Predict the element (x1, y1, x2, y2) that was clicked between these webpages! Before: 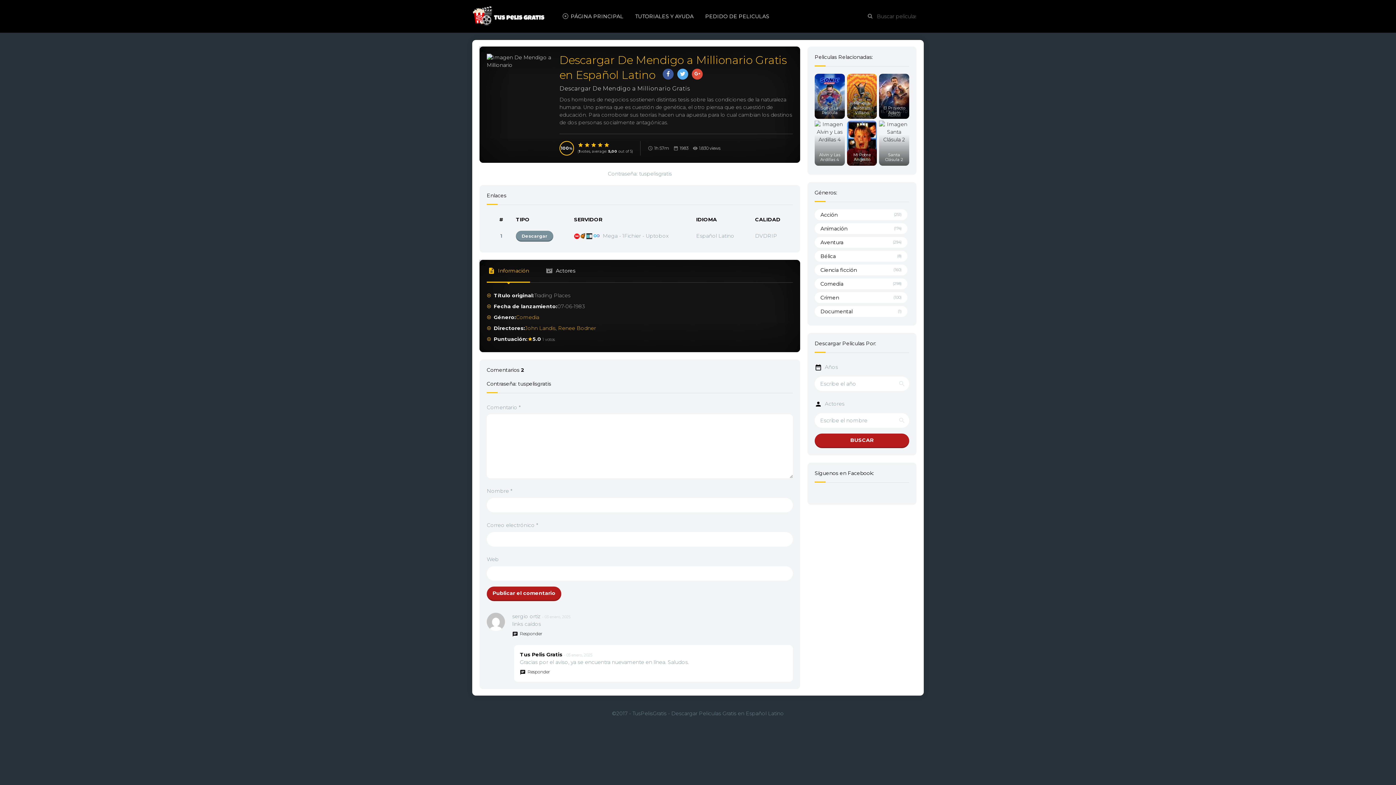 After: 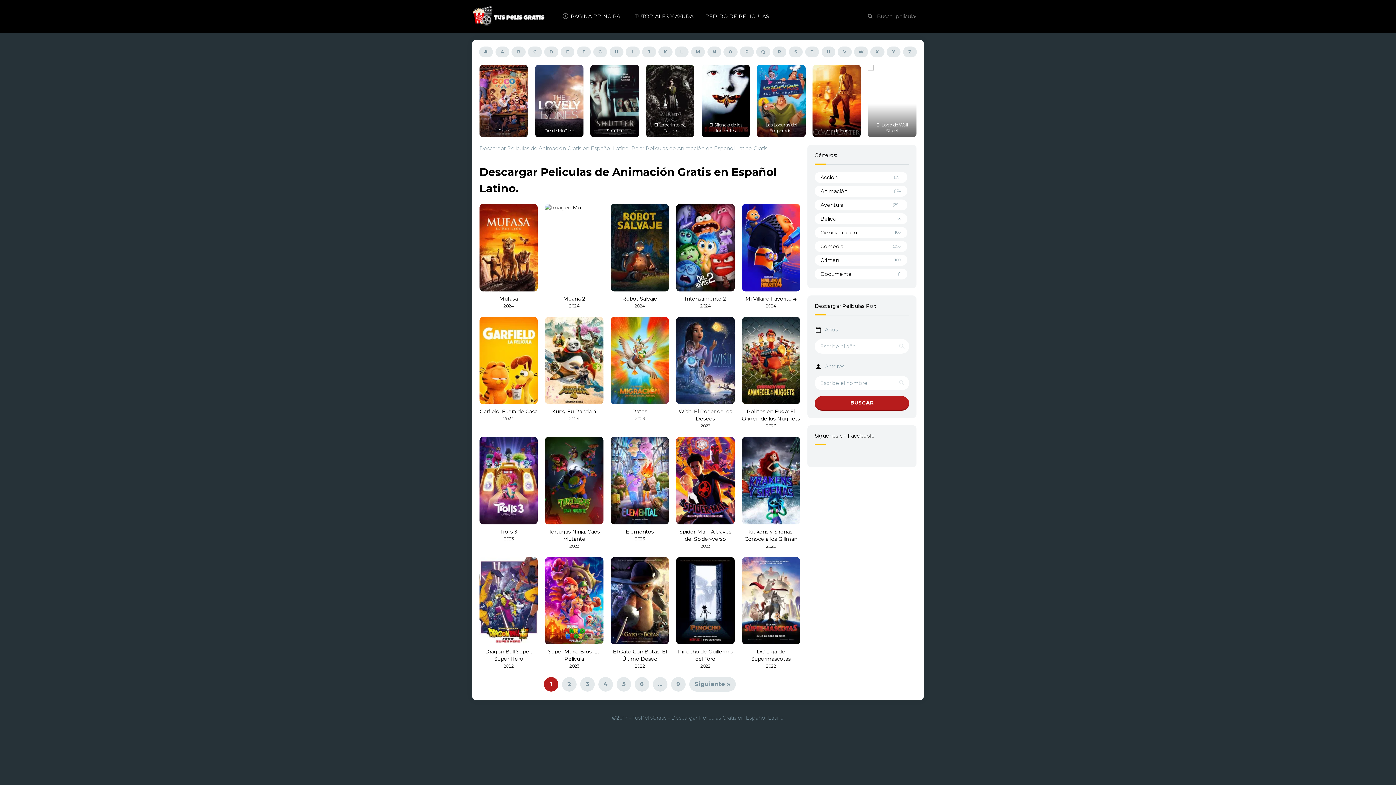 Action: label: Animación bbox: (814, 223, 907, 234)